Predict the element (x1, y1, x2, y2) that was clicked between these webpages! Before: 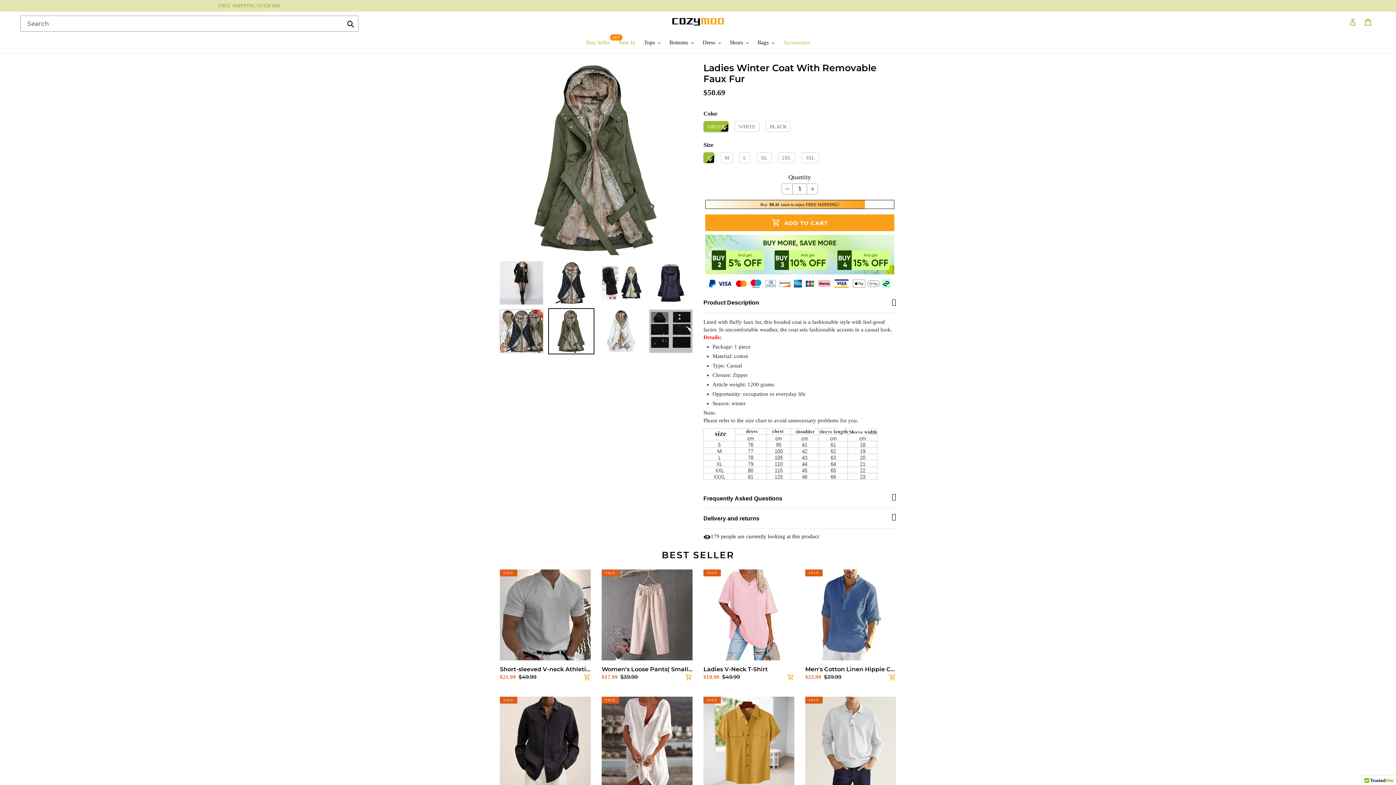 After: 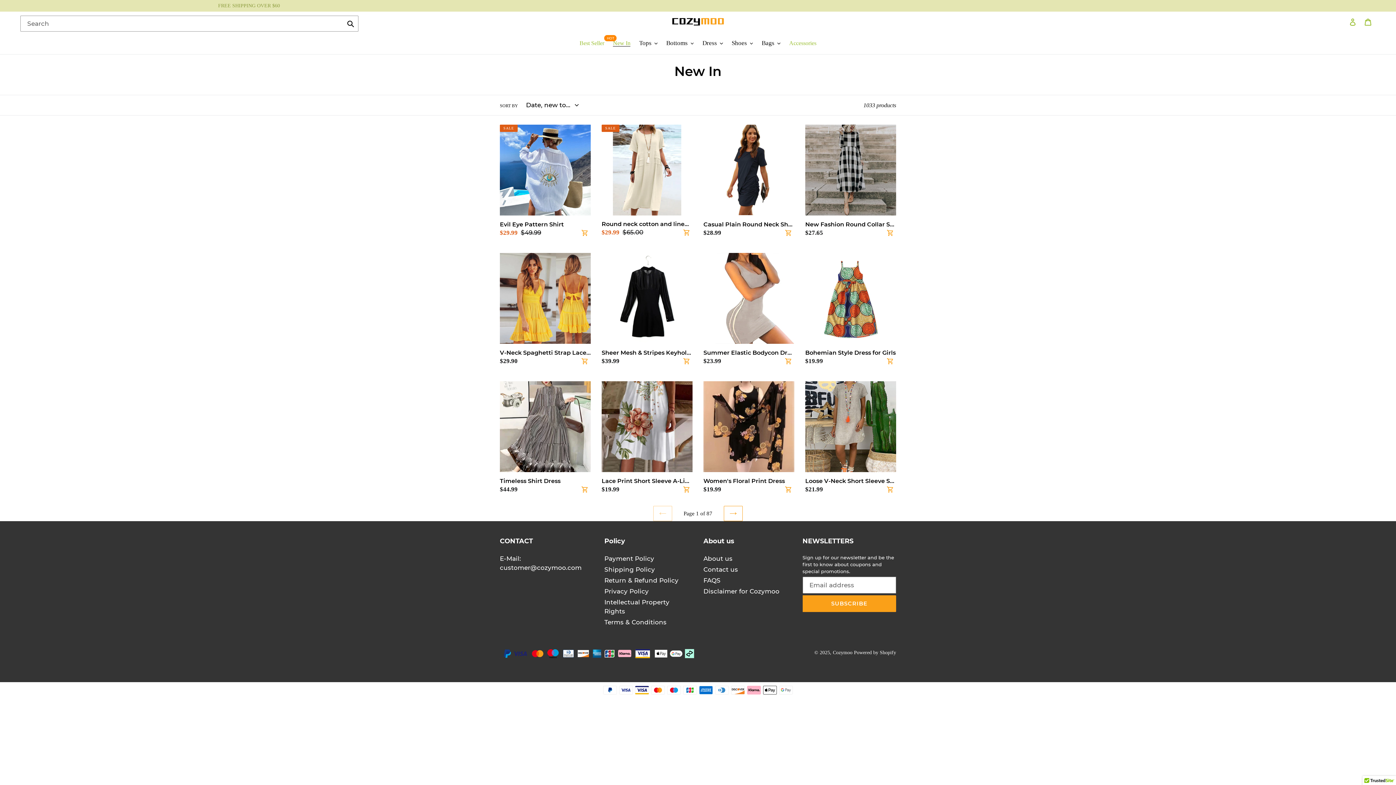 Action: bbox: (615, 37, 639, 47) label: New In